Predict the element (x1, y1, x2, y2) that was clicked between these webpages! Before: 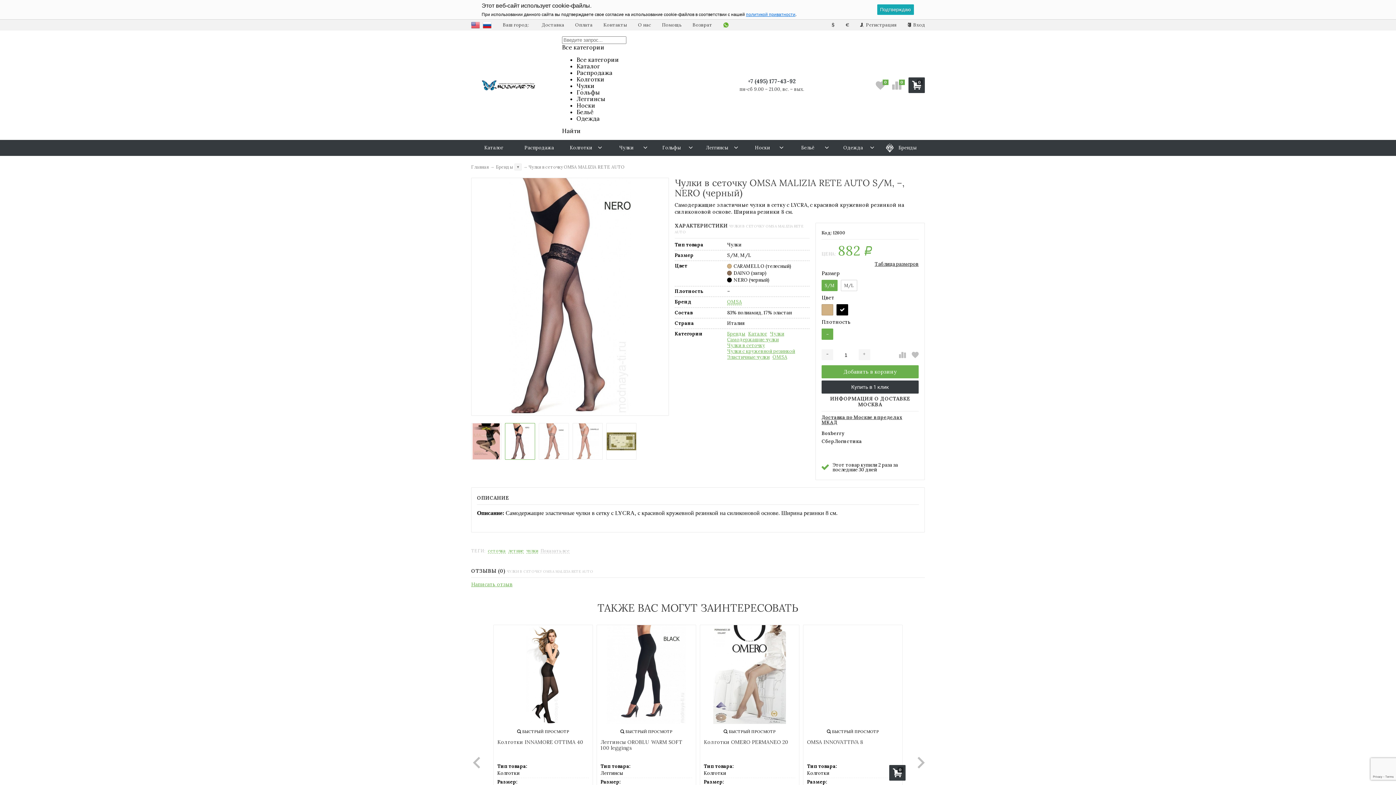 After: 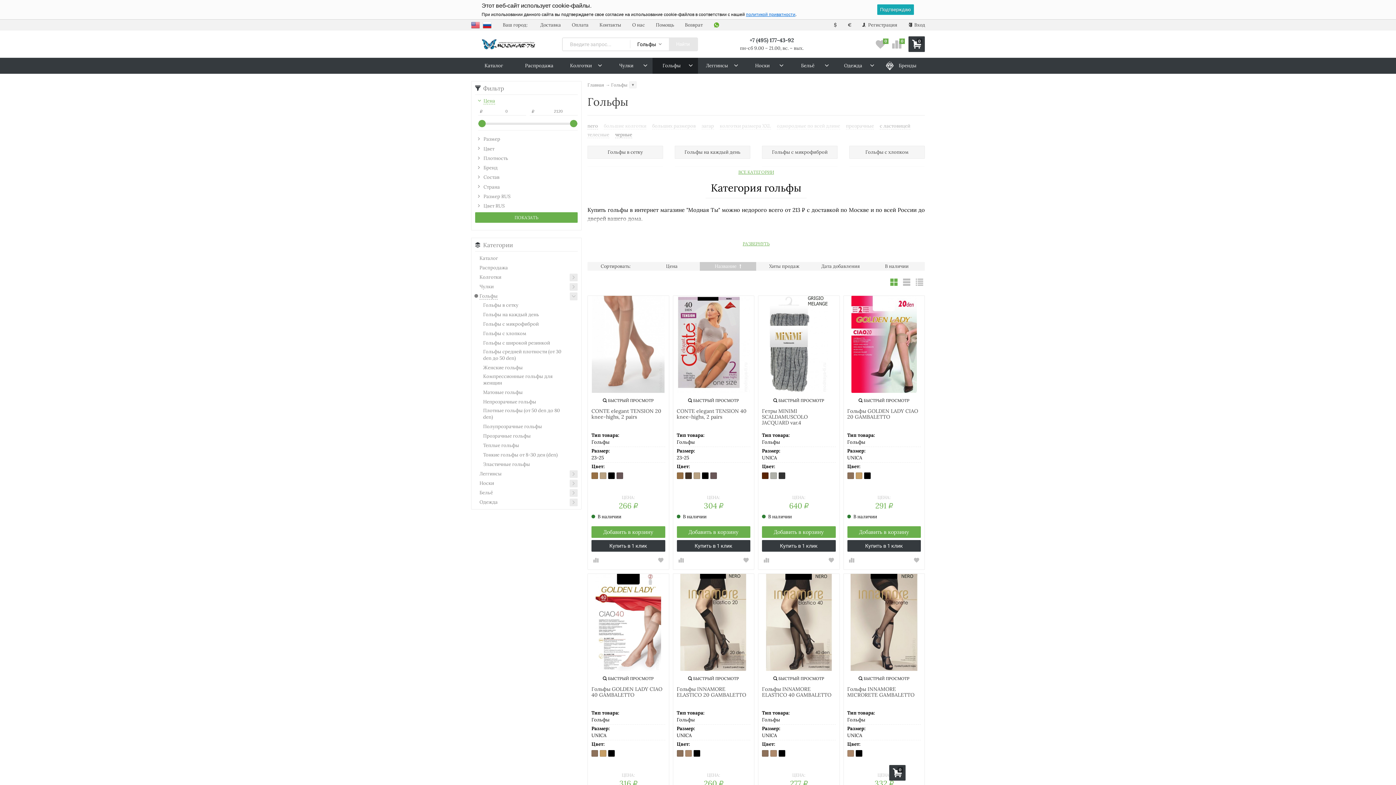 Action: label: Гольфы bbox: (652, 140, 698, 155)